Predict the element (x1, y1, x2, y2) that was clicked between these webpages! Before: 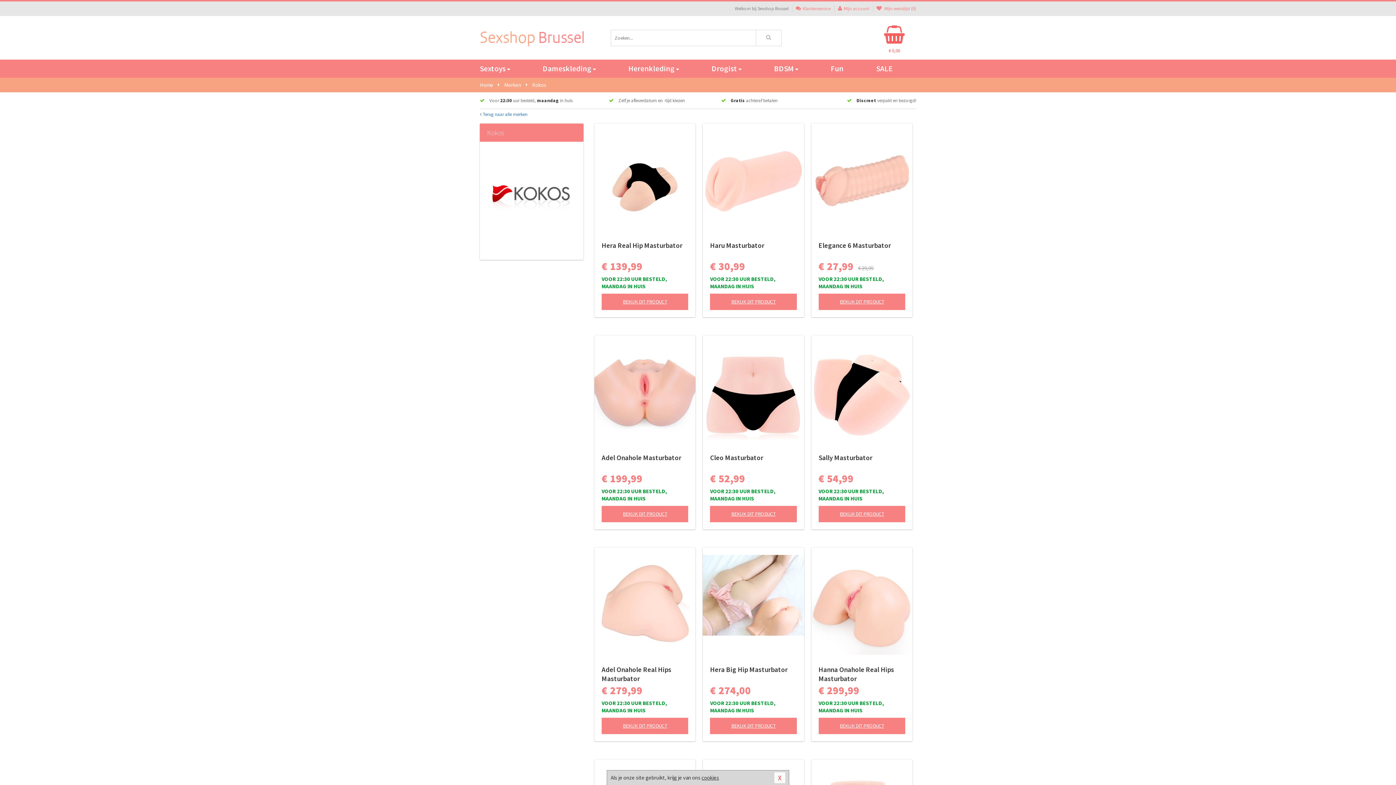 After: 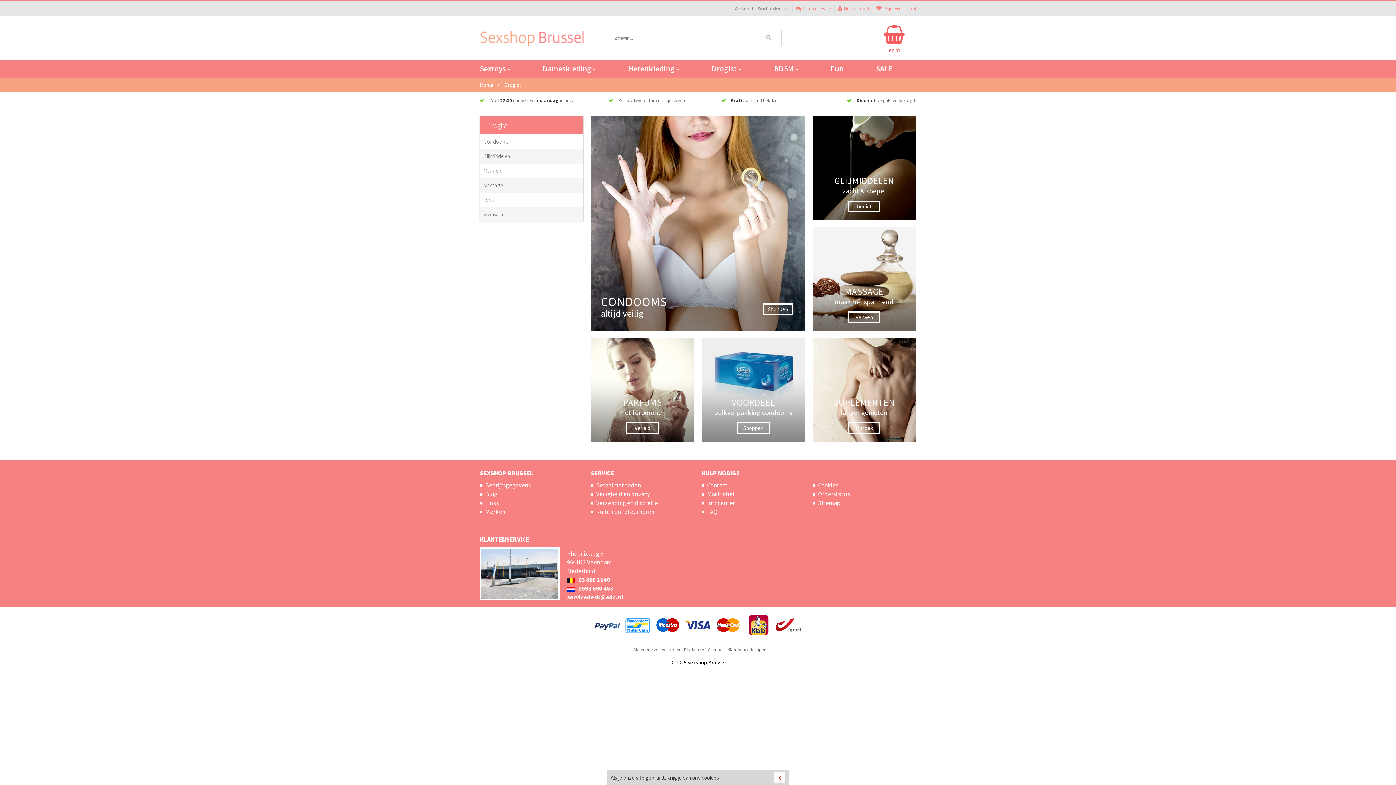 Action: label: Drogist bbox: (702, 59, 764, 77)